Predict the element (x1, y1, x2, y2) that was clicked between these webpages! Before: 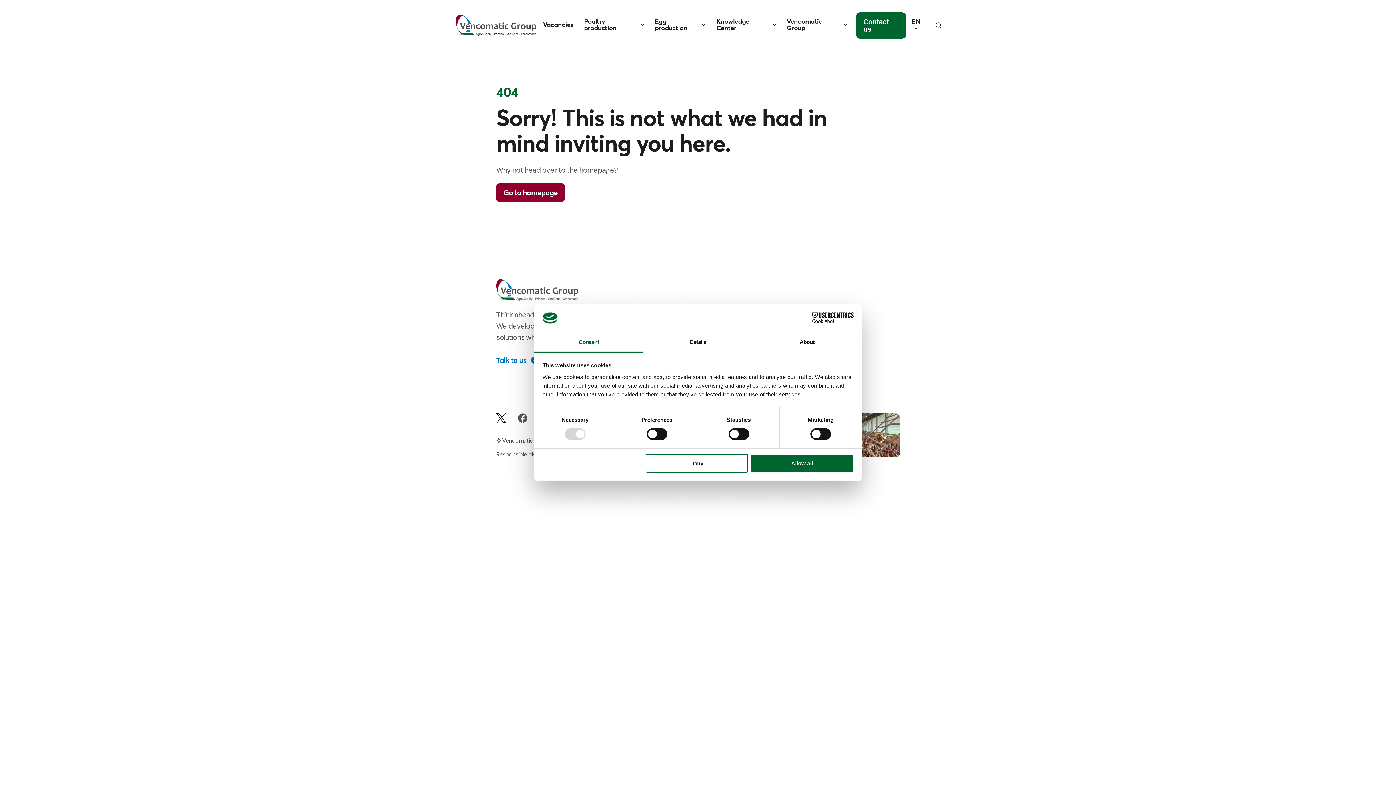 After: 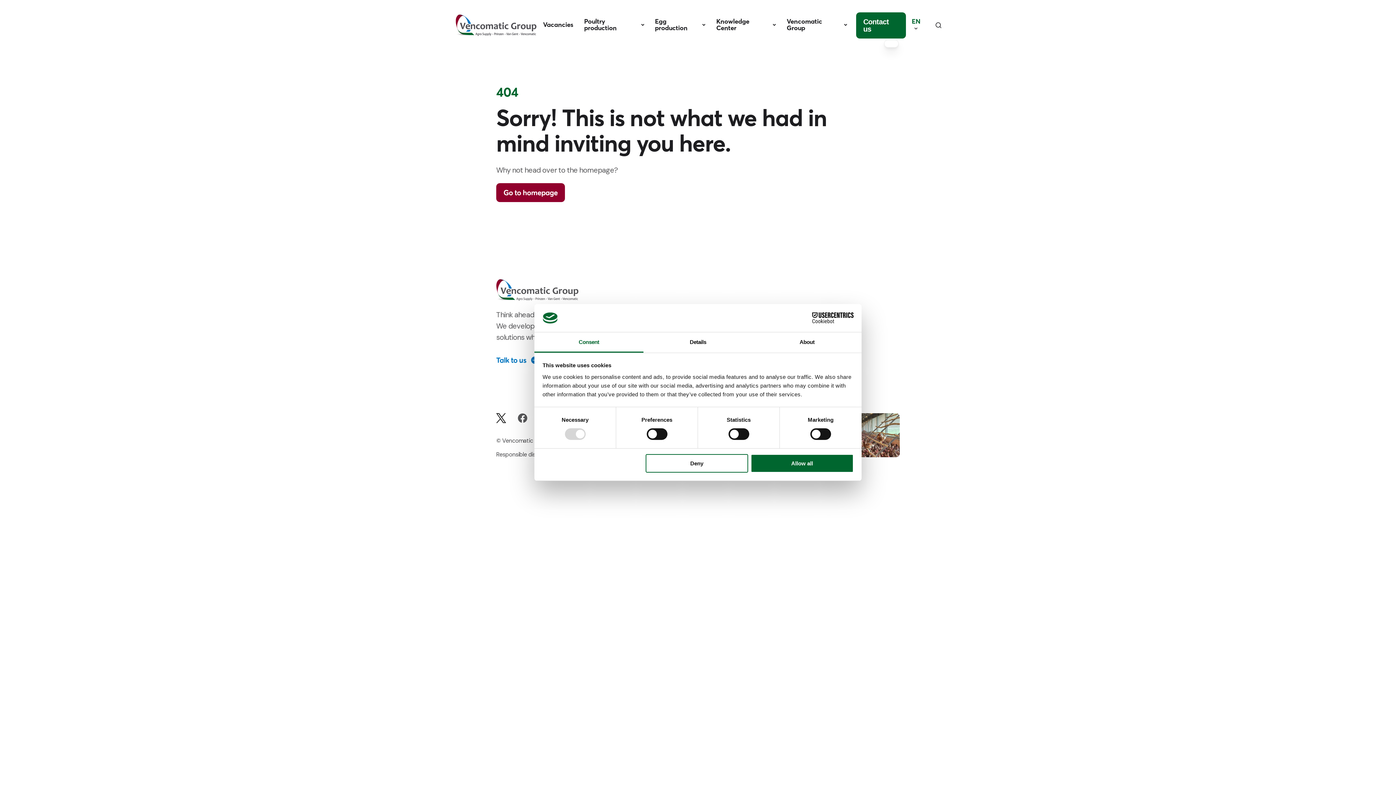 Action: bbox: (911, 10, 926, 32) label: EN